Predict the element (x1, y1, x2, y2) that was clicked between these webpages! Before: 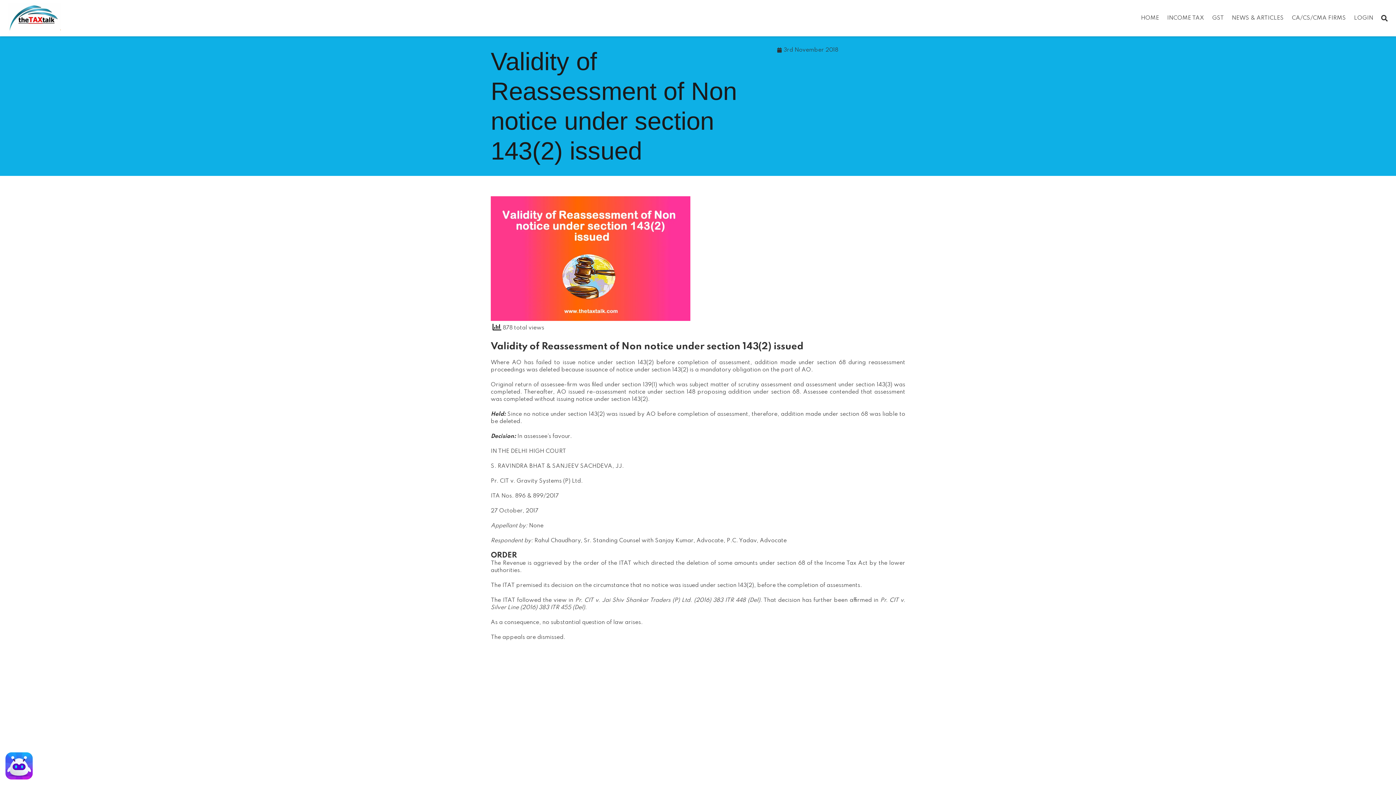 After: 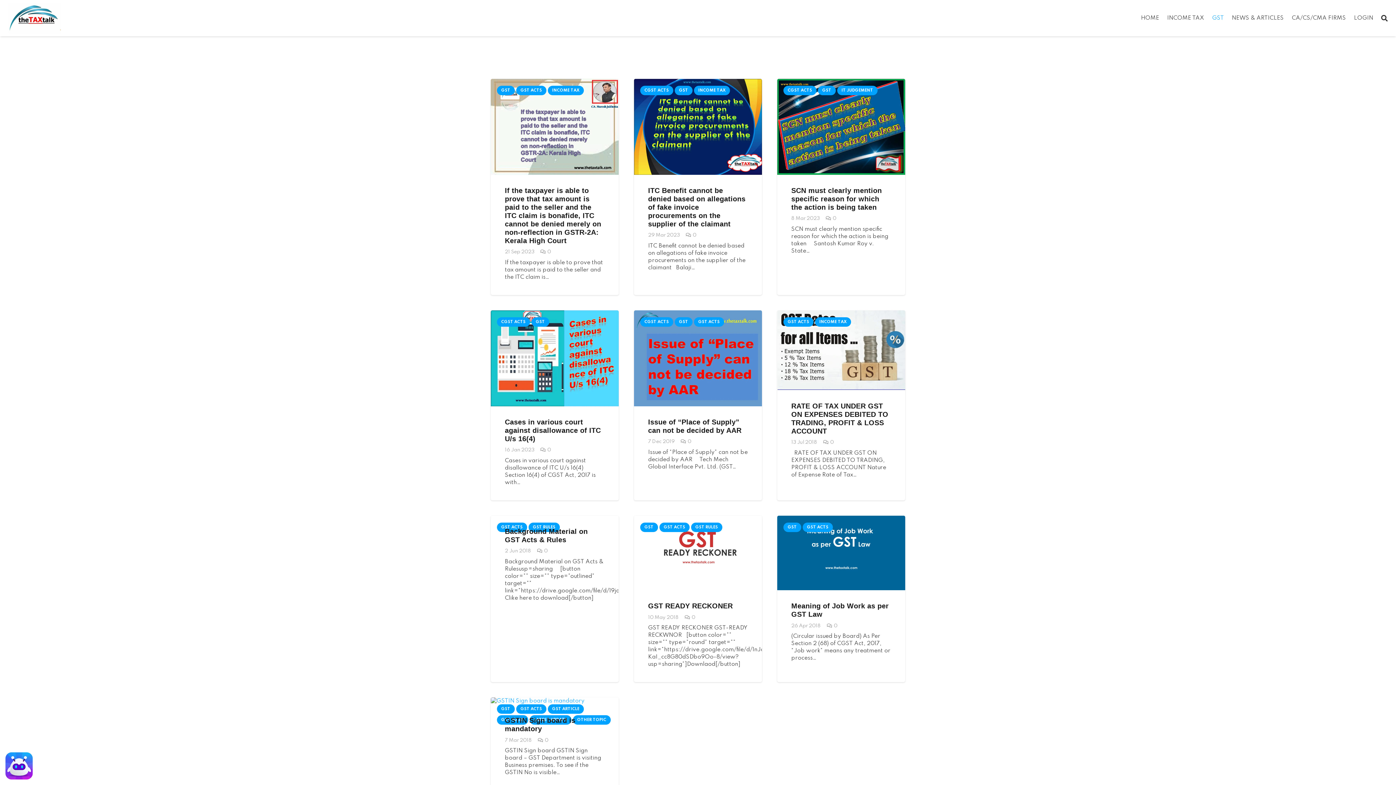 Action: label: GST bbox: (1208, 0, 1228, 36)